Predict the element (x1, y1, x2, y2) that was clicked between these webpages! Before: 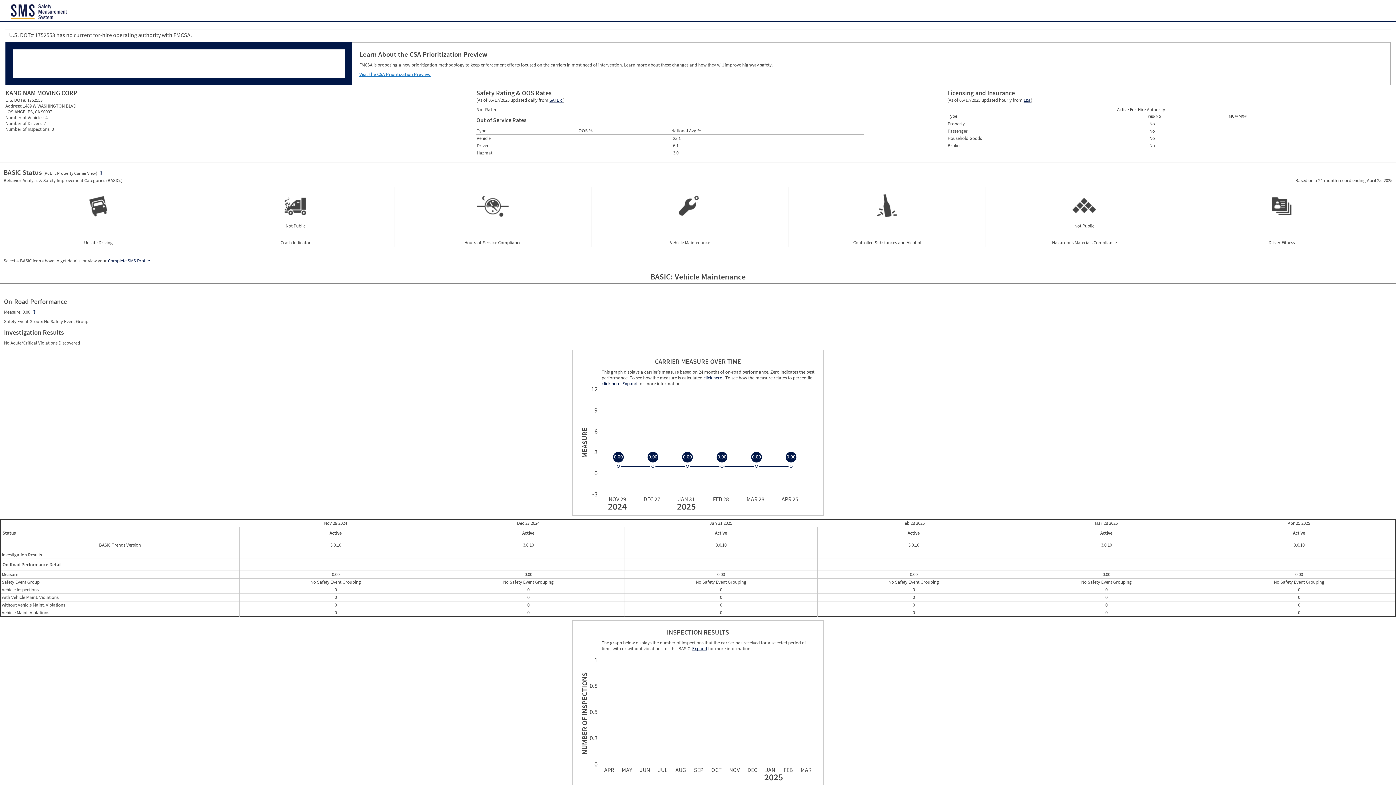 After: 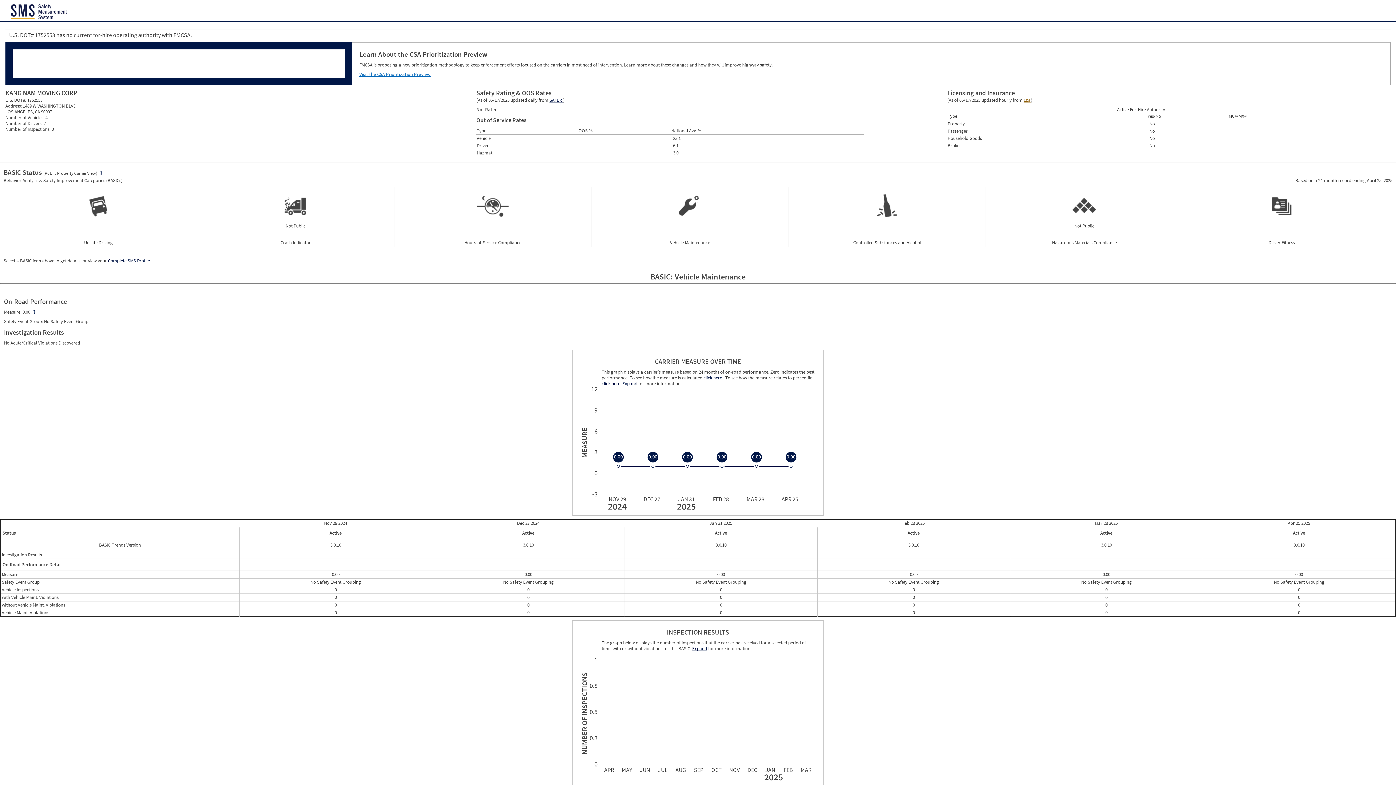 Action: bbox: (1023, 97, 1031, 103) label: L&I 